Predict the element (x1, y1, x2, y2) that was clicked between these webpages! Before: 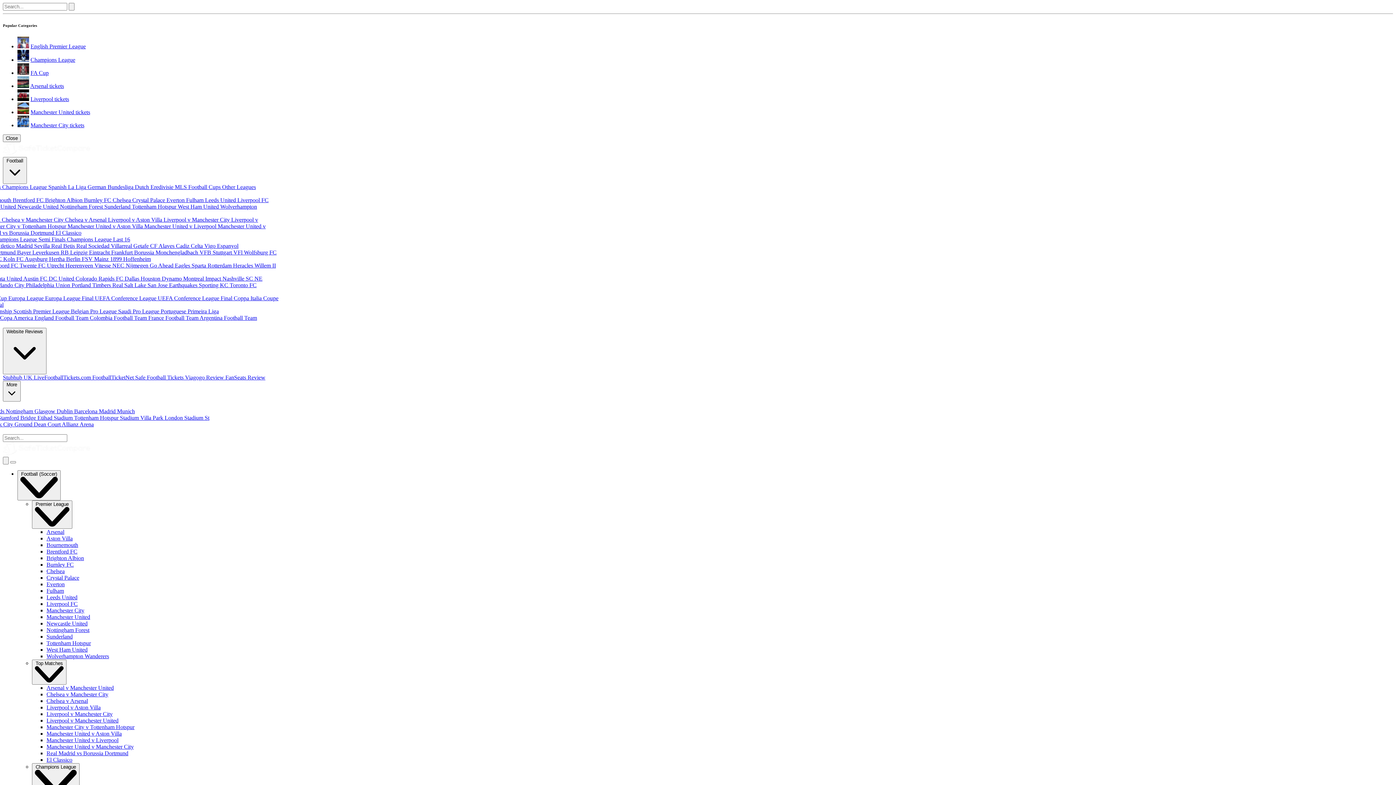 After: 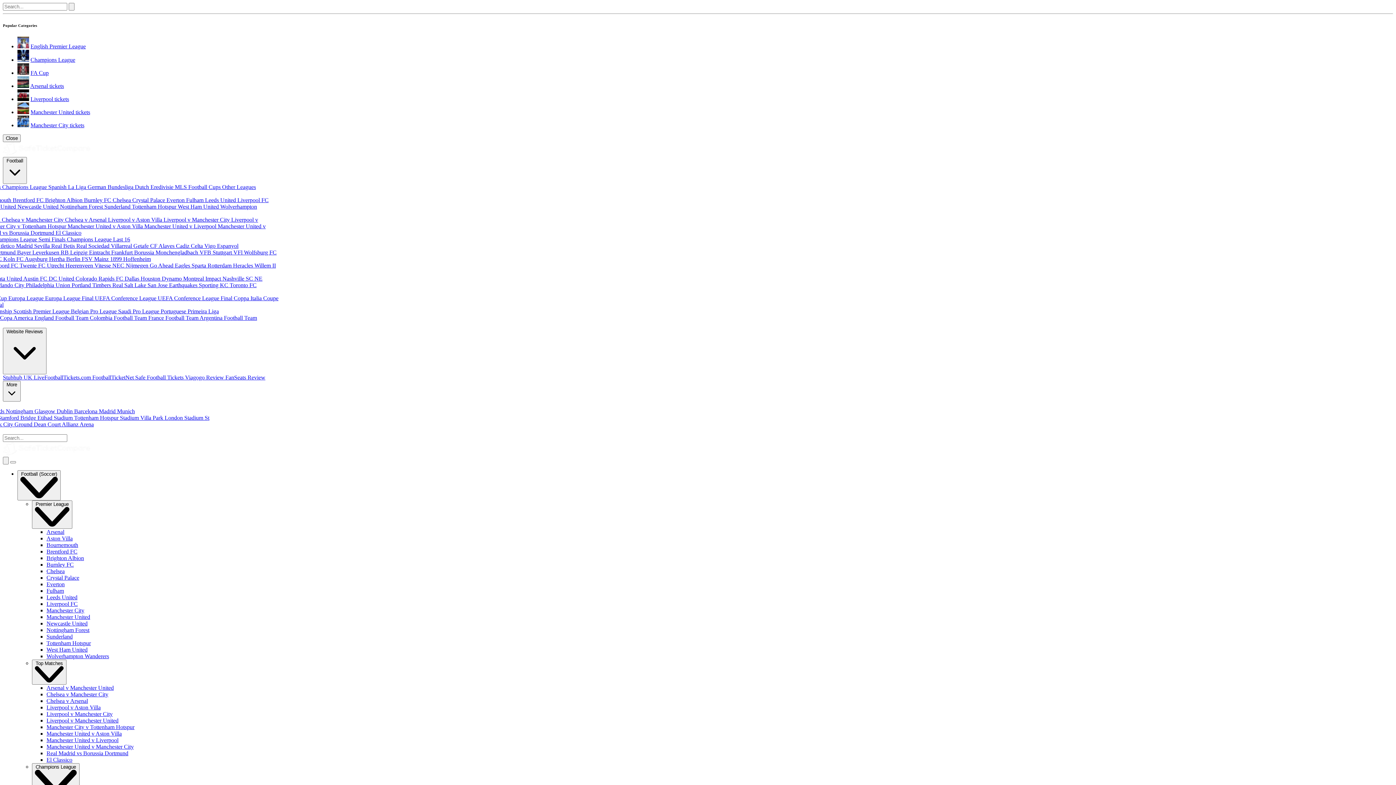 Action: label: Heerenveen  bbox: (65, 262, 94, 268)